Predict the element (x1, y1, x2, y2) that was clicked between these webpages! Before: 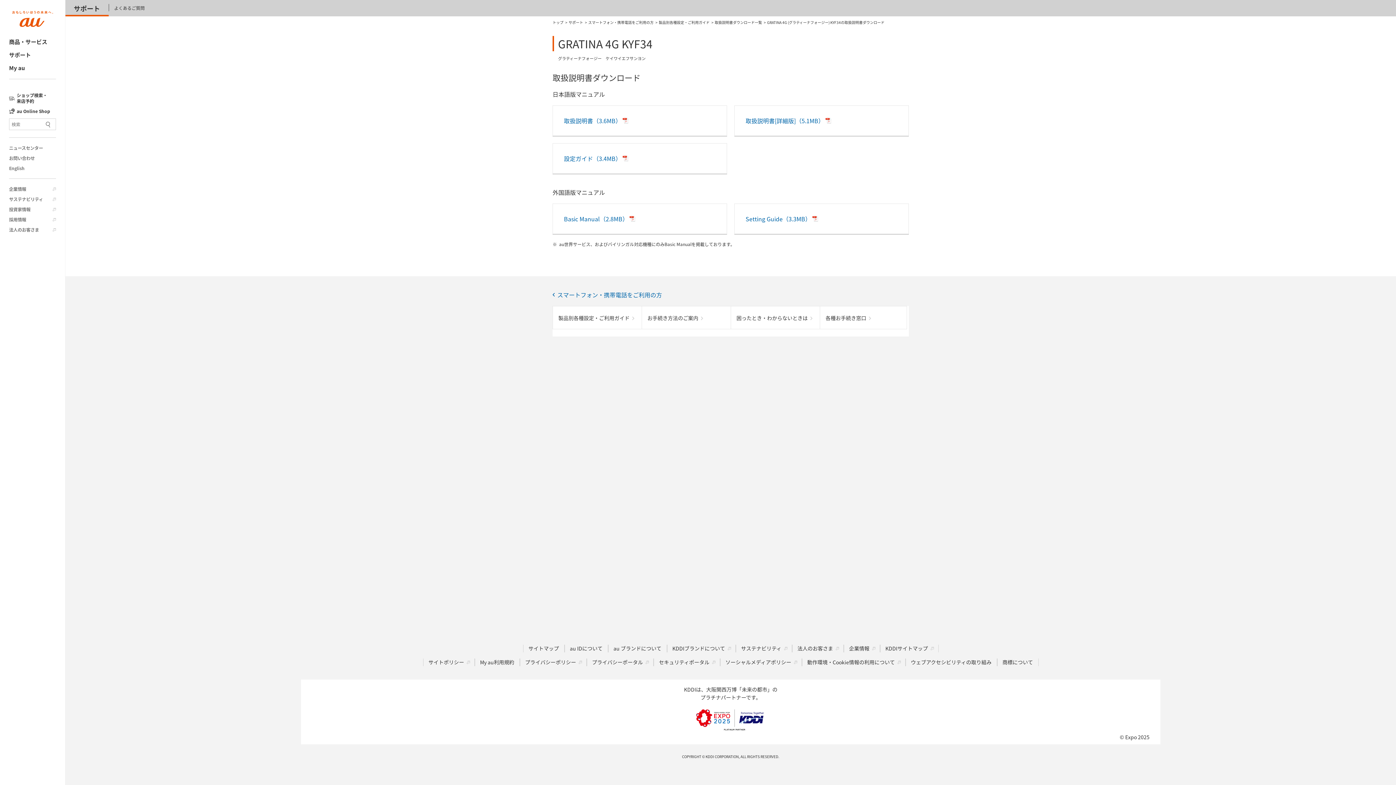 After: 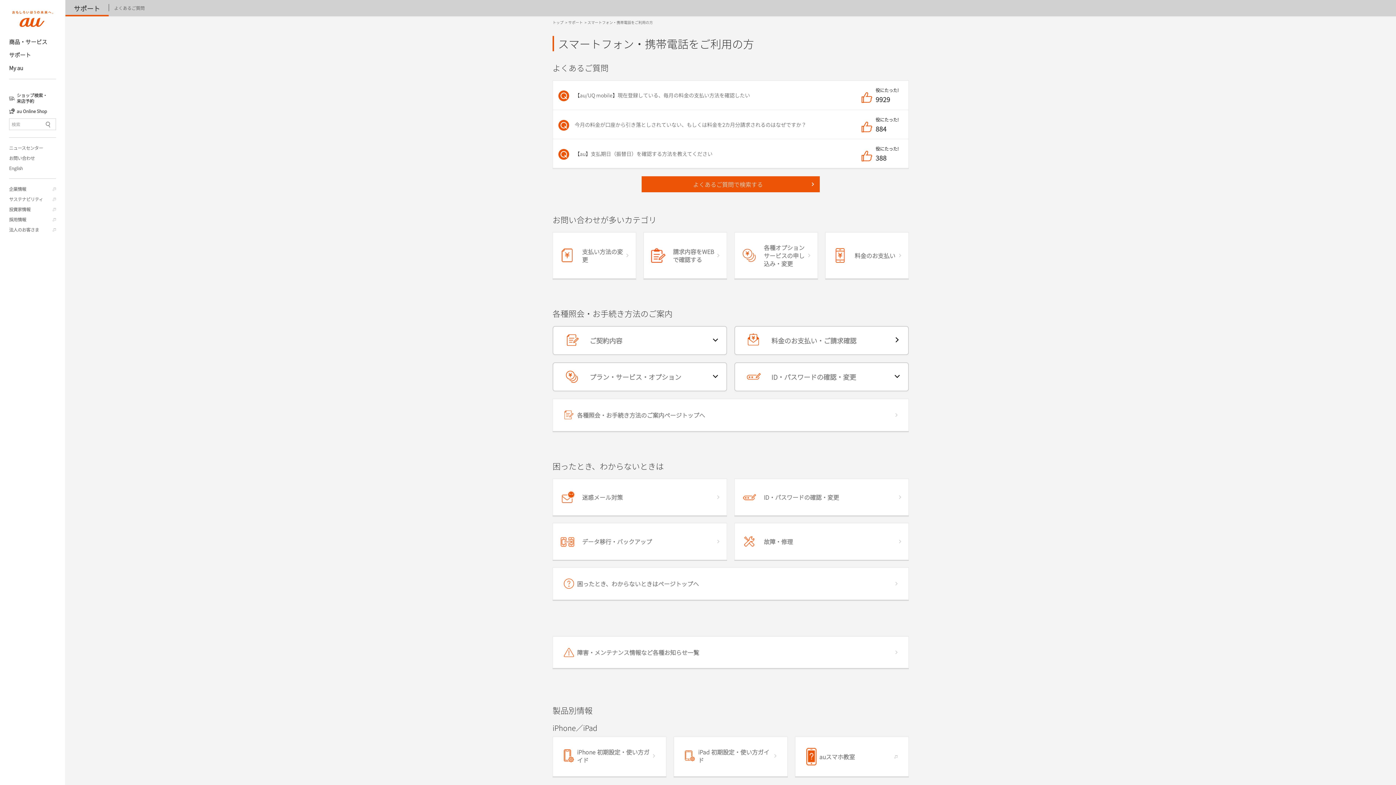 Action: bbox: (588, 20, 653, 25) label: スマートフォン・携帯電話をご利用の方